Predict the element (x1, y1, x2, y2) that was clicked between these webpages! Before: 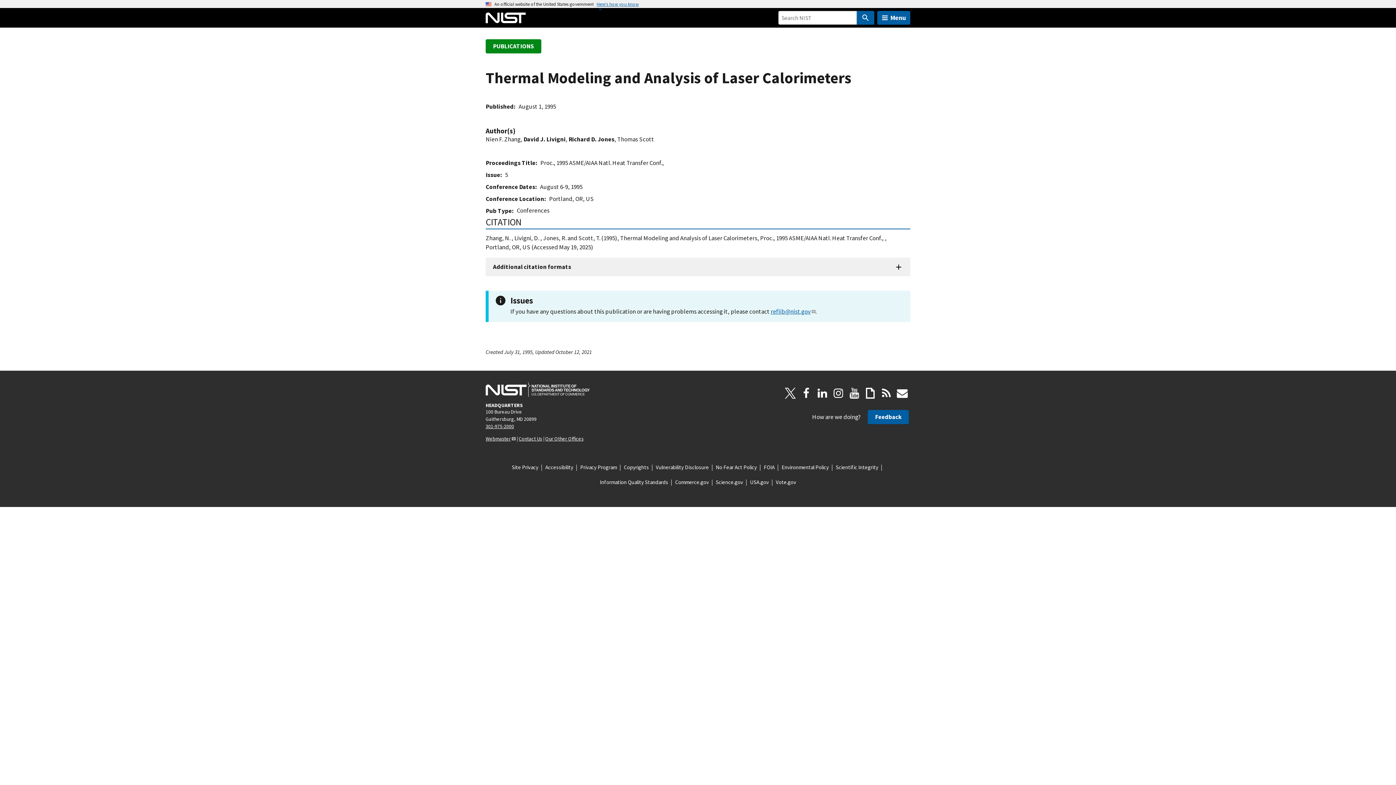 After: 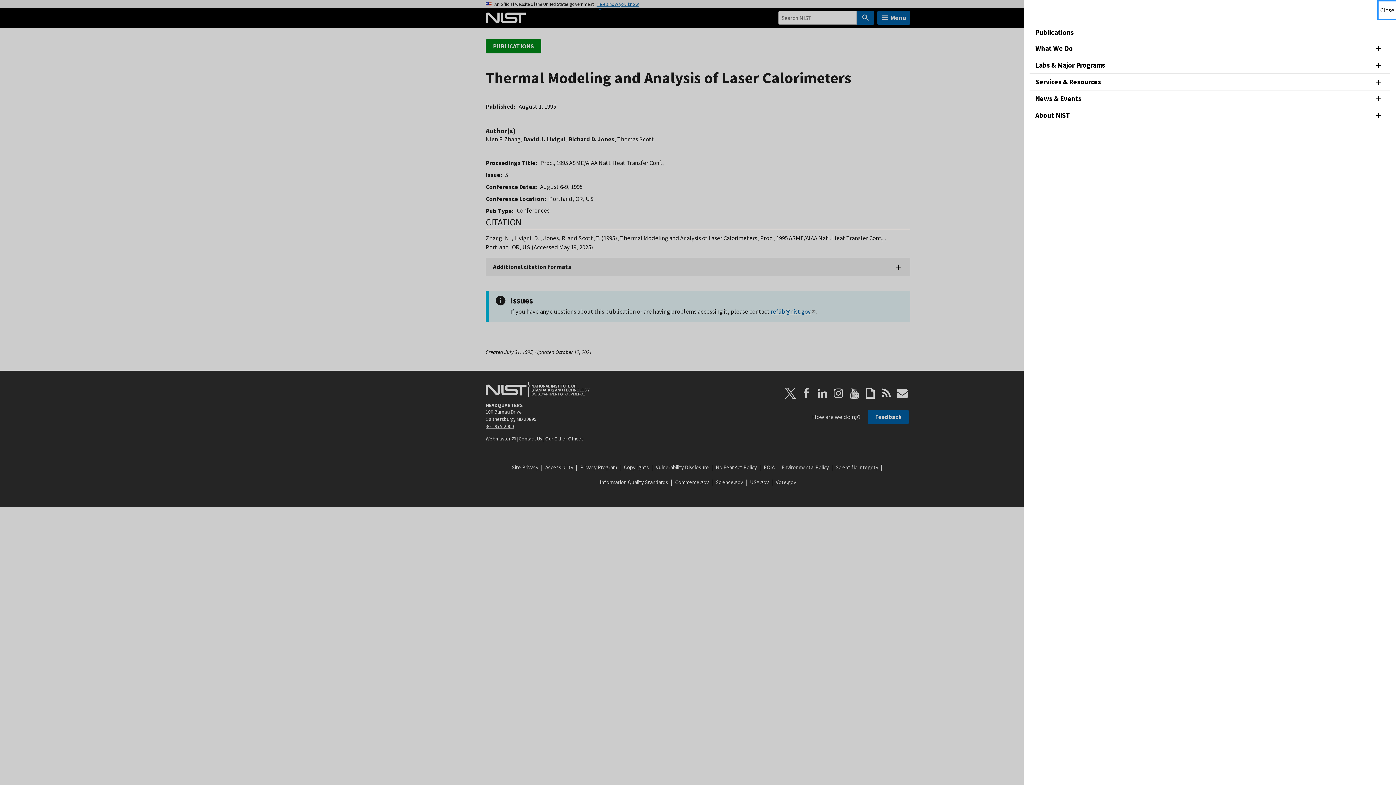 Action: bbox: (877, 10, 910, 24) label: Menu